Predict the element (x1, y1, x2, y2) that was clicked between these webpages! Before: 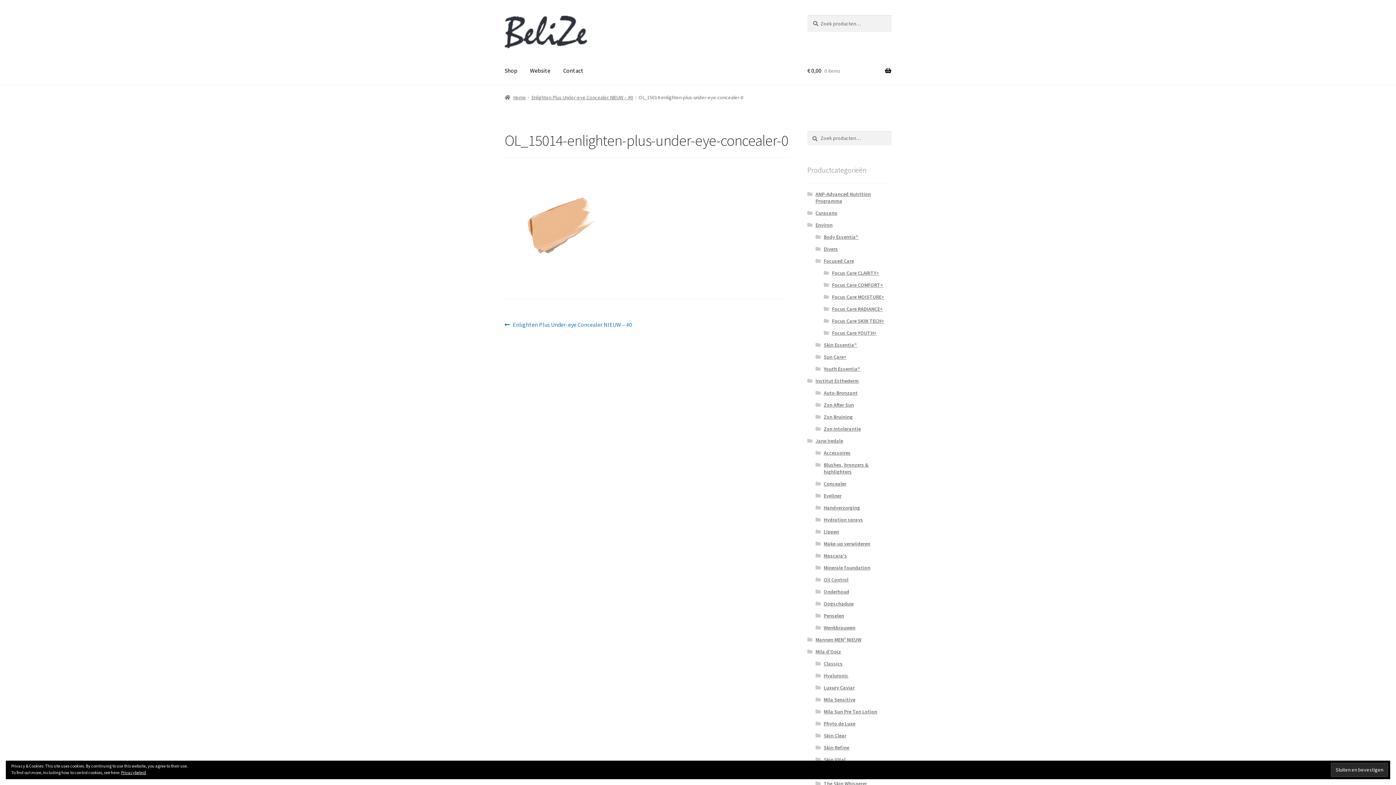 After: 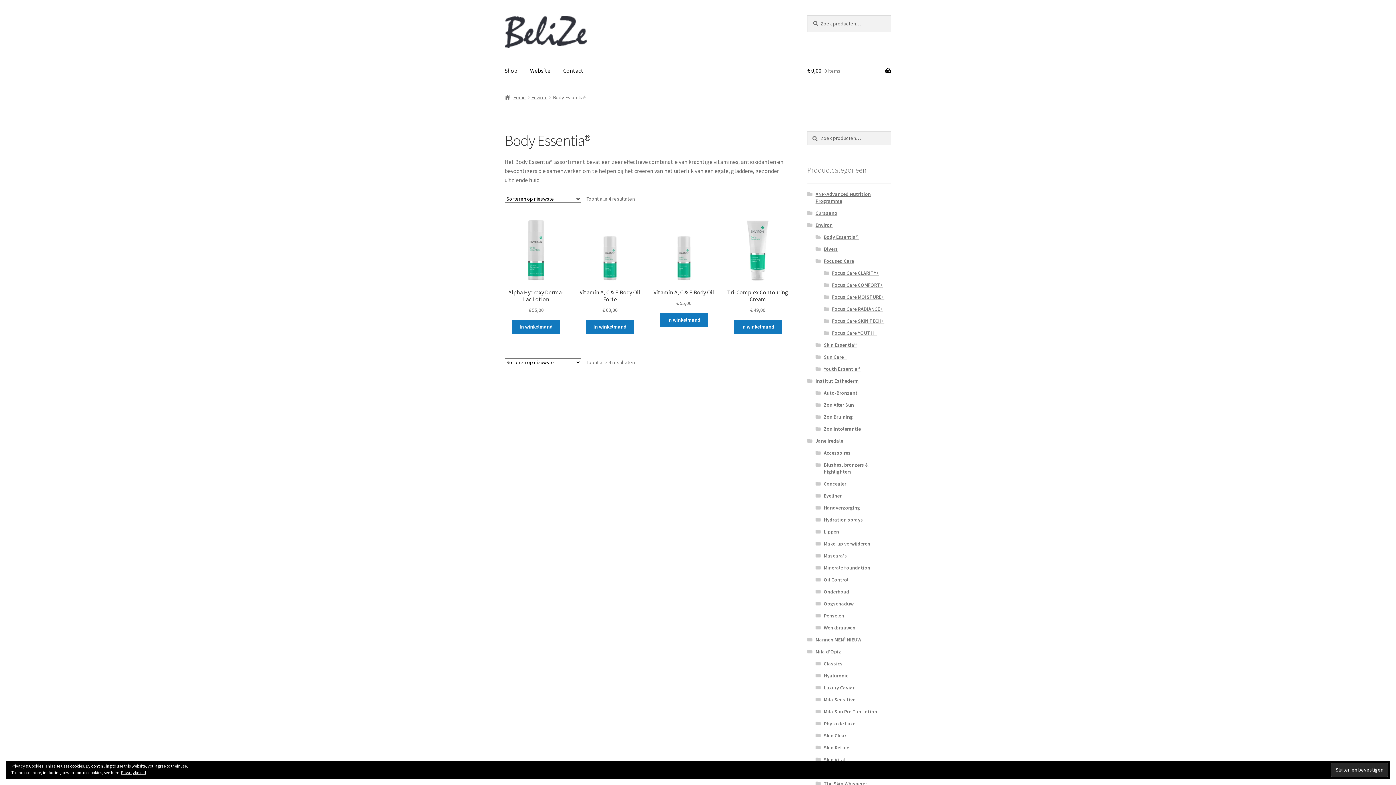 Action: bbox: (823, 233, 858, 240) label: Body Essentia®